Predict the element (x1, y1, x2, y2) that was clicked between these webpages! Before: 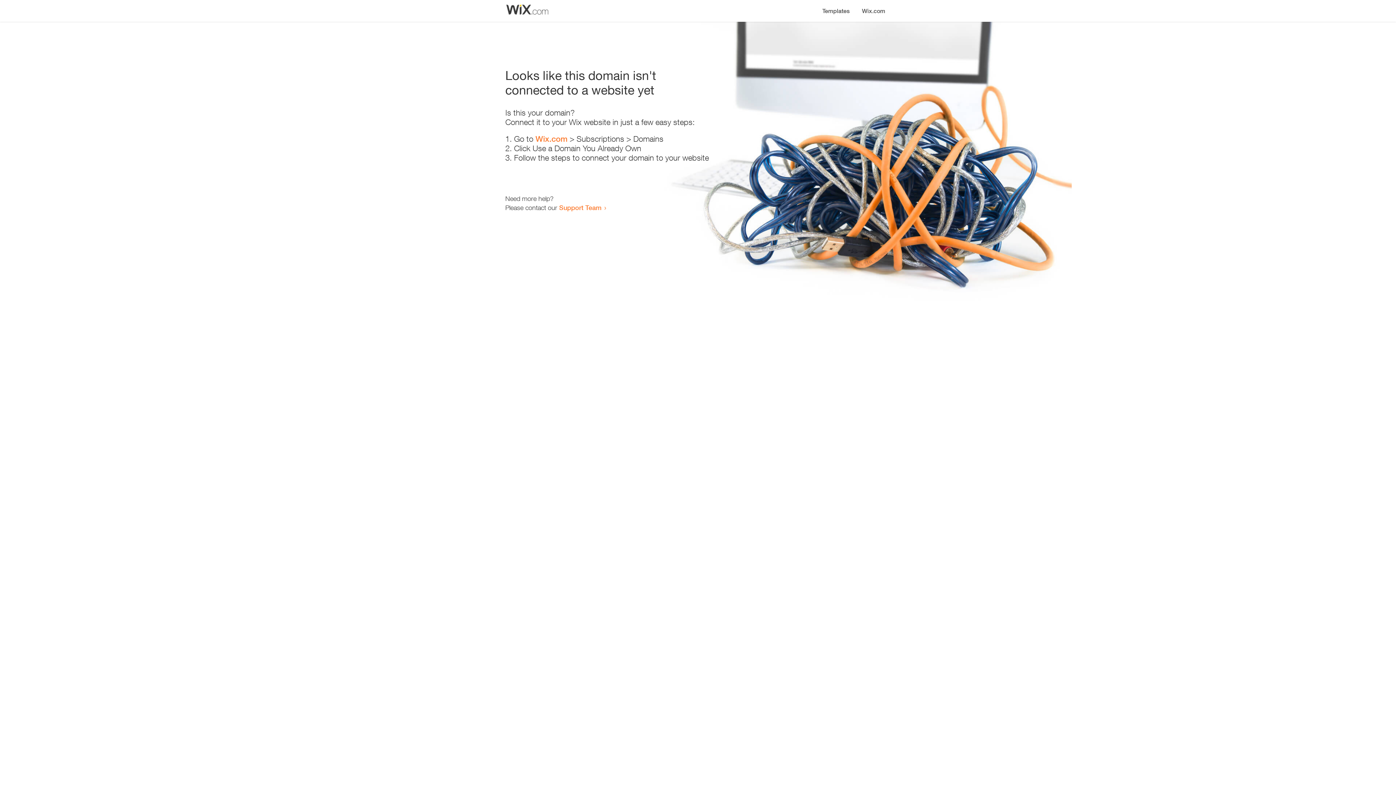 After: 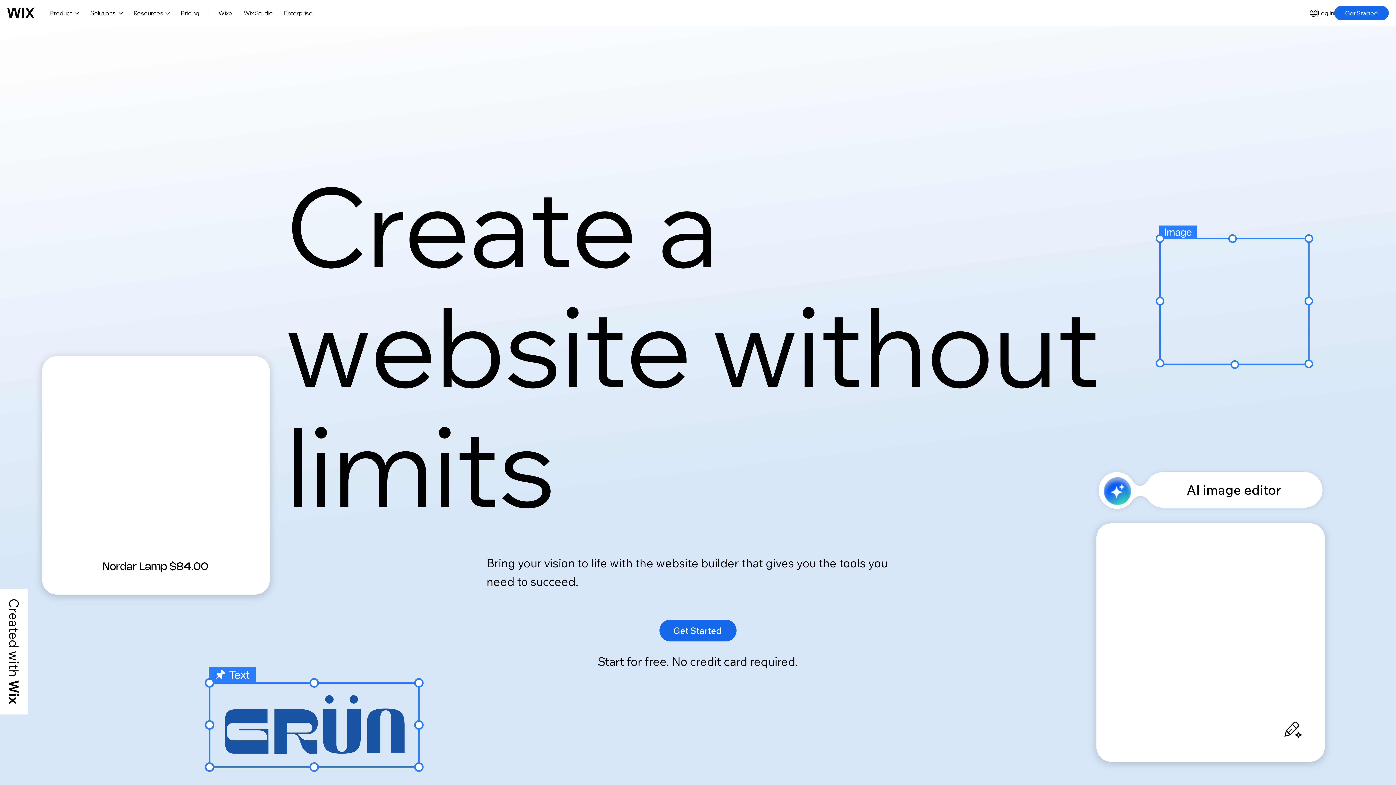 Action: label: Wix.com bbox: (535, 134, 567, 143)